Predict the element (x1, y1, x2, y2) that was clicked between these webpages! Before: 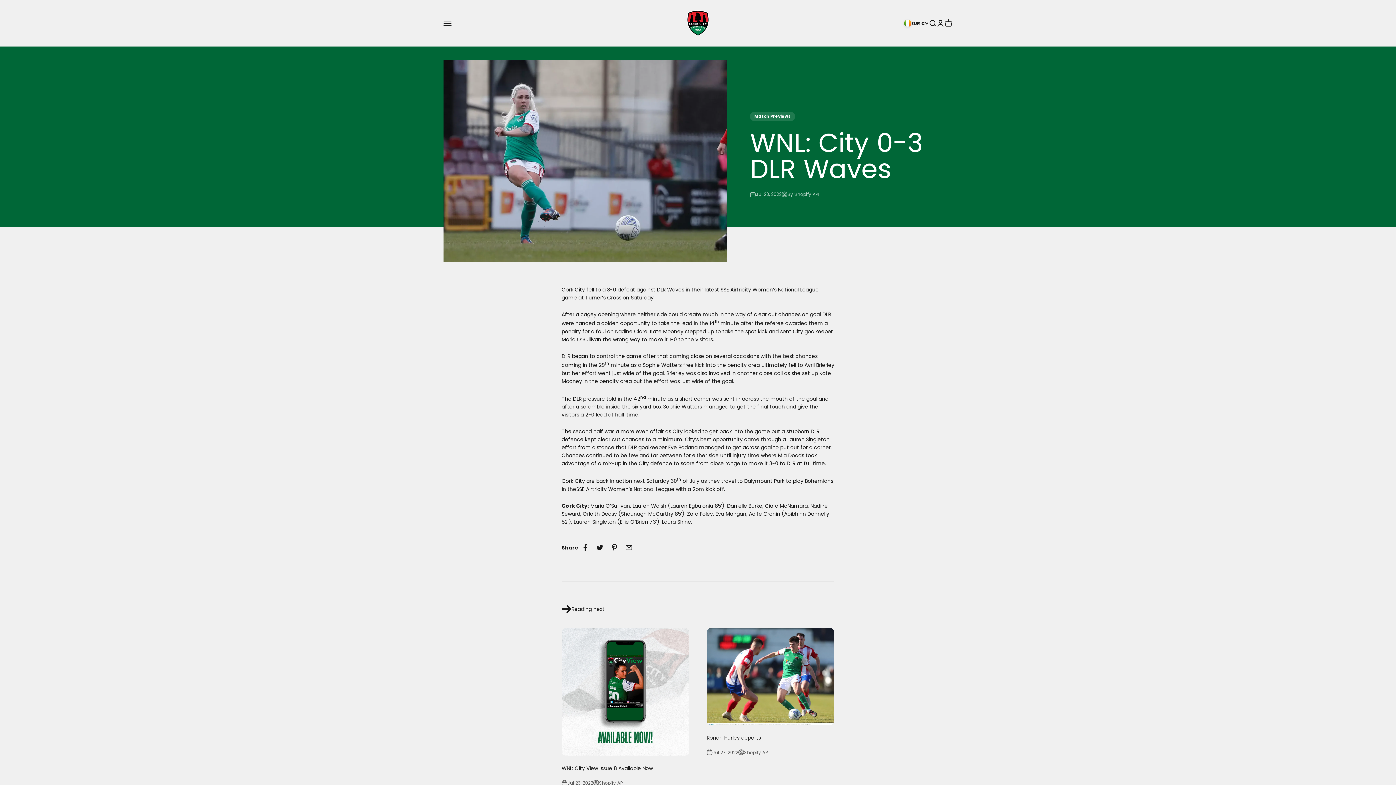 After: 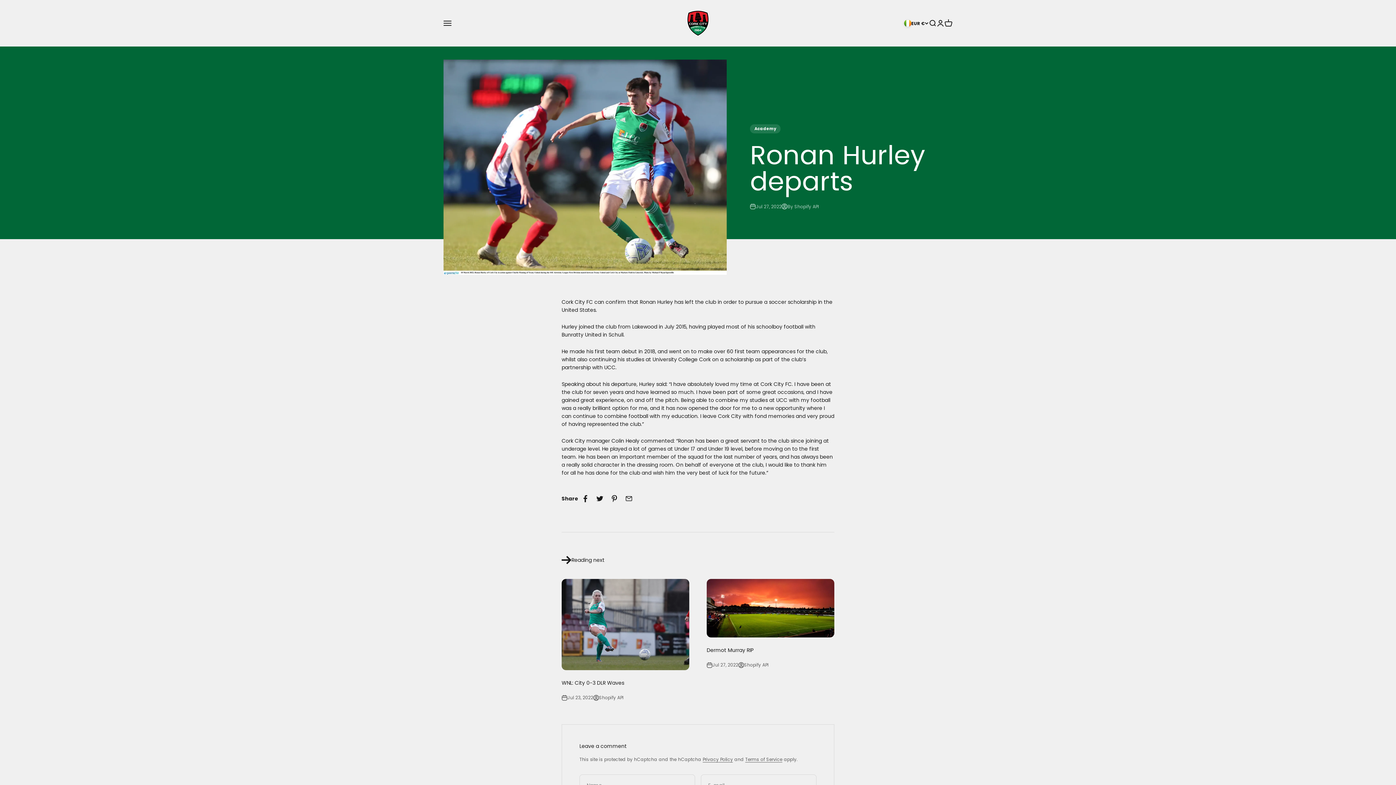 Action: label: Ronan Hurley departs bbox: (706, 734, 761, 741)